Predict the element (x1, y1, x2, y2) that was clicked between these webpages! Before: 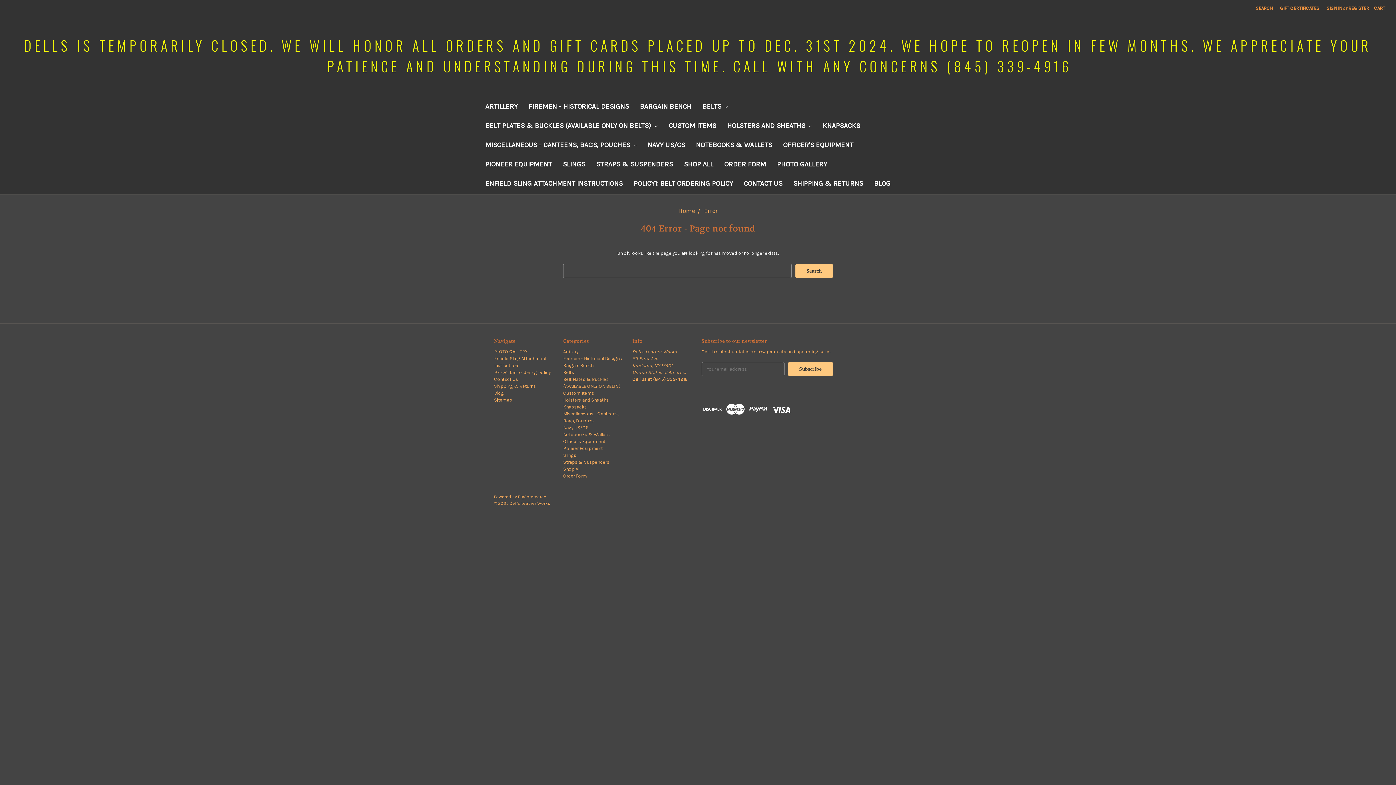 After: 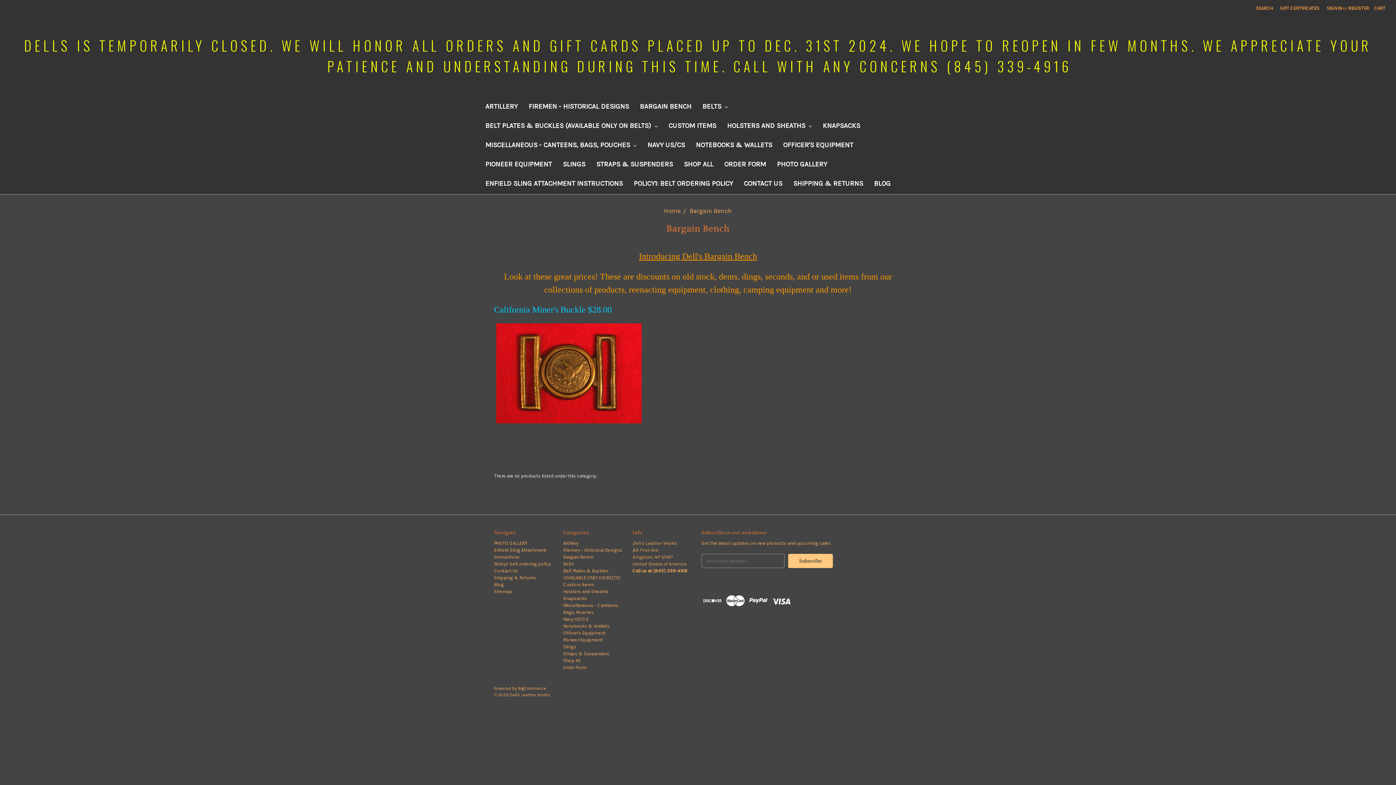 Action: bbox: (634, 98, 697, 117) label: BARGAIN BENCH